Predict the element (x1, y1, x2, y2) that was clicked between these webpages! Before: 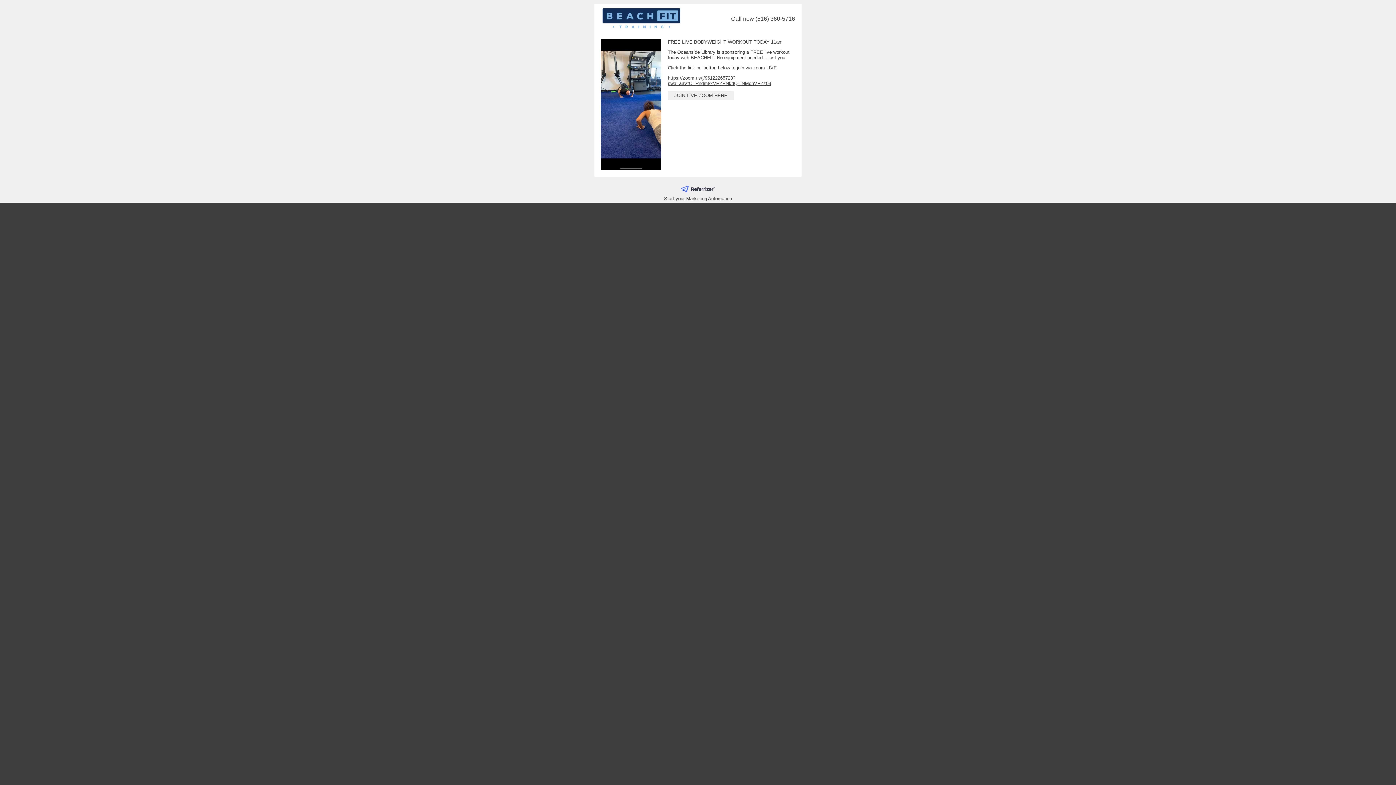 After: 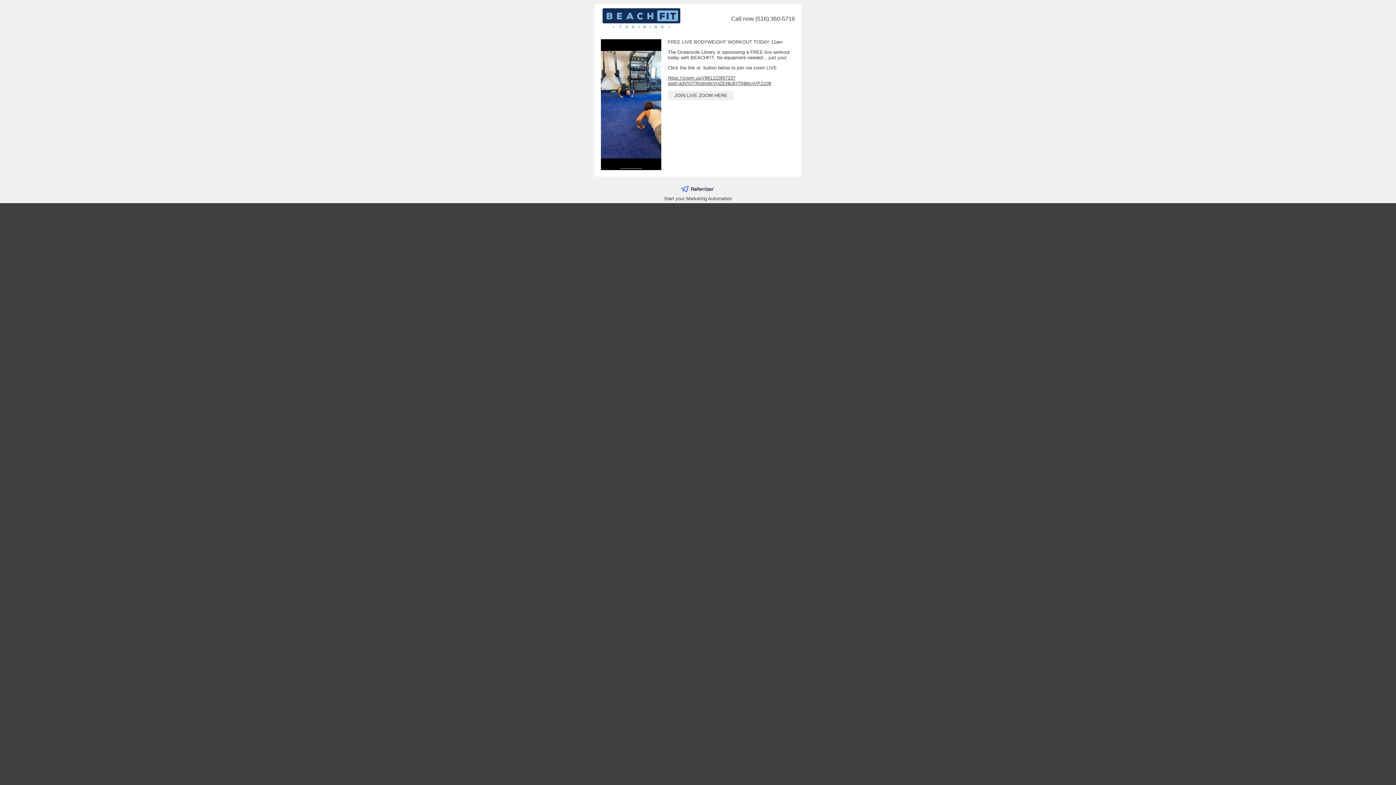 Action: label: JOIN LIVE ZOOM HERE bbox: (674, 92, 727, 98)